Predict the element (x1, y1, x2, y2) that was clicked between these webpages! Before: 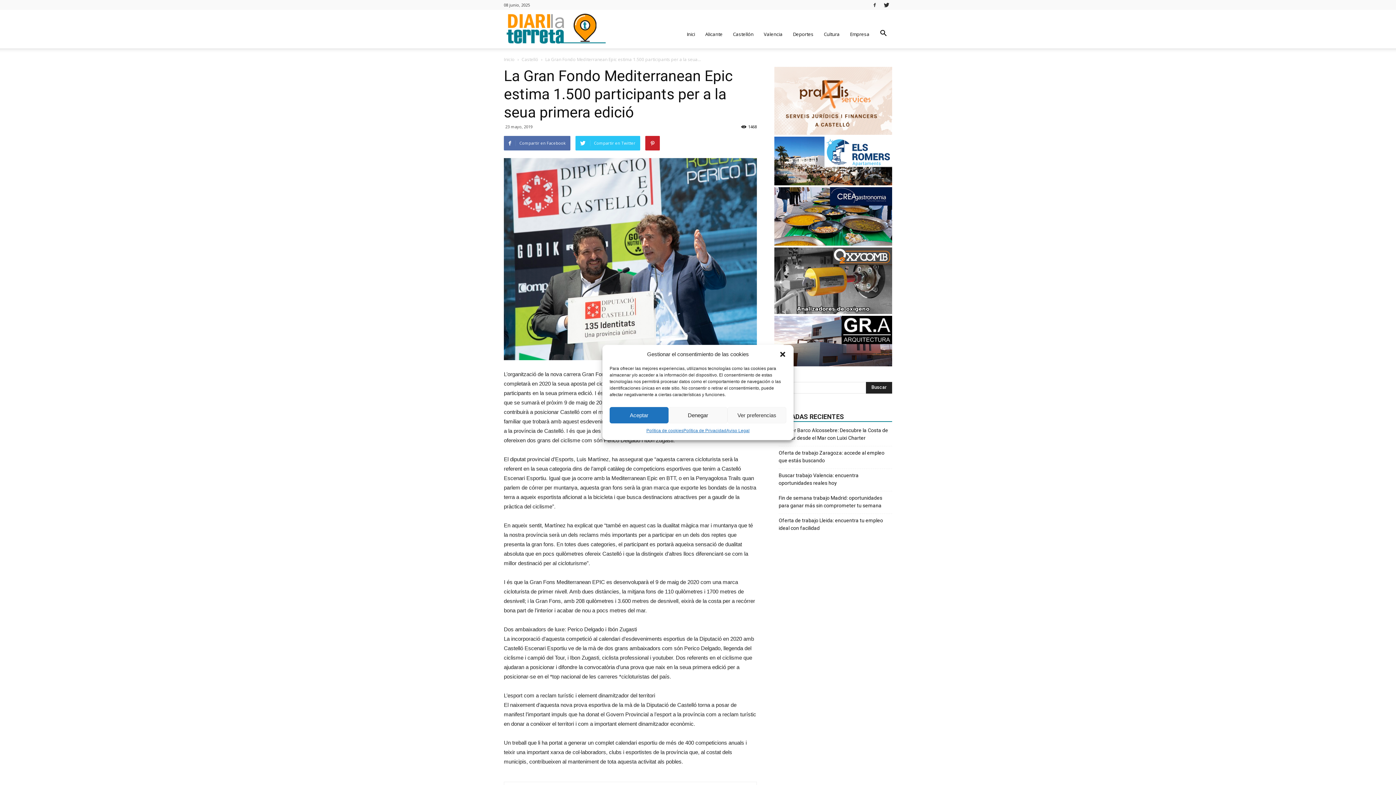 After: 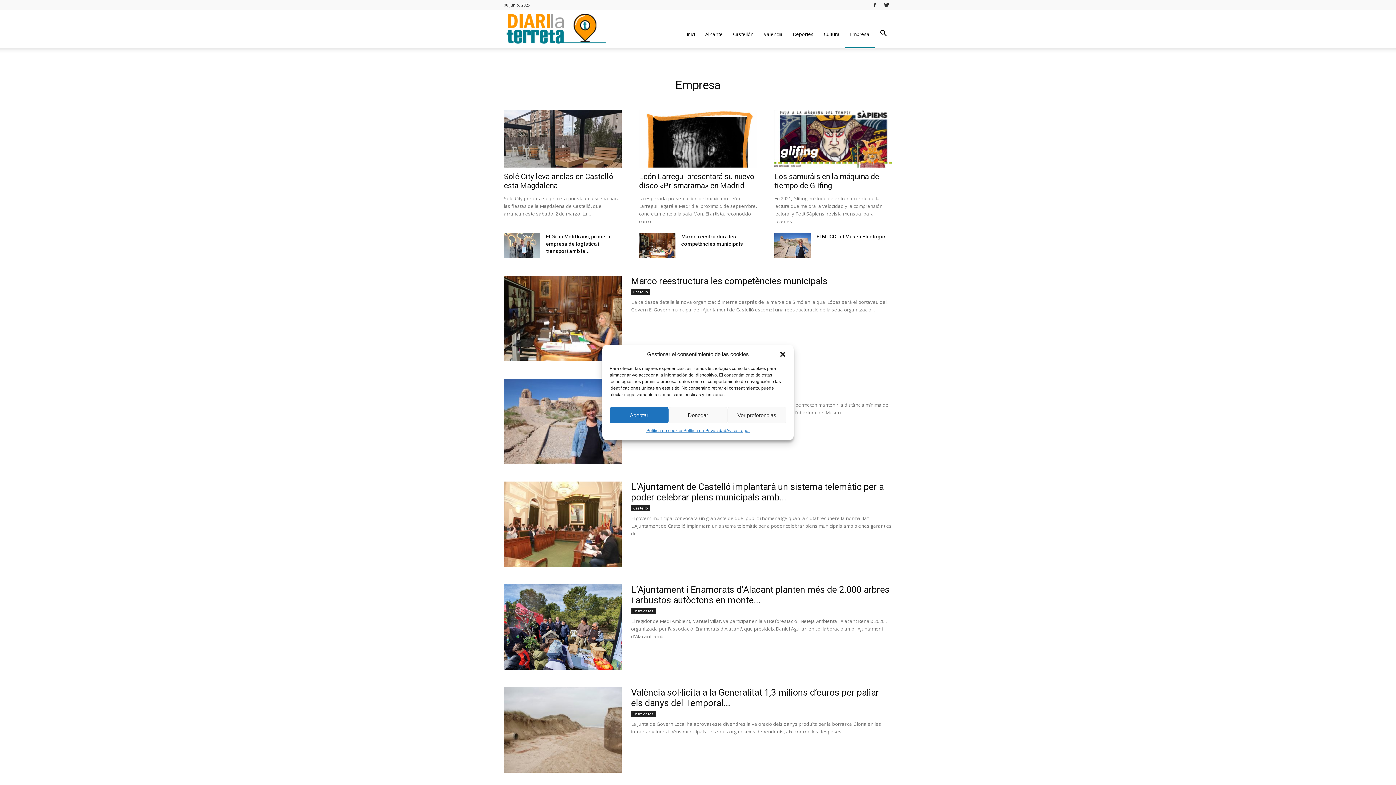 Action: bbox: (845, 20, 874, 48) label: Empresa